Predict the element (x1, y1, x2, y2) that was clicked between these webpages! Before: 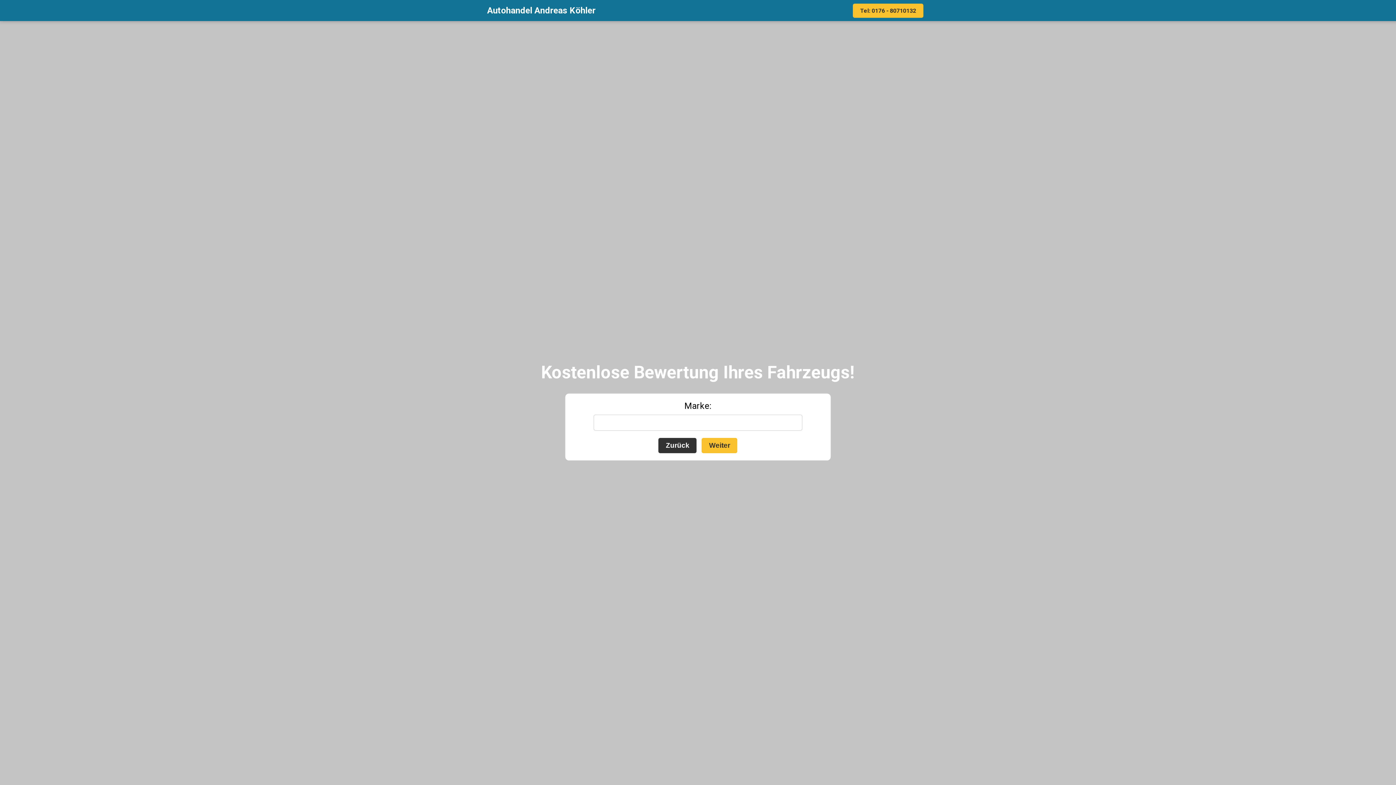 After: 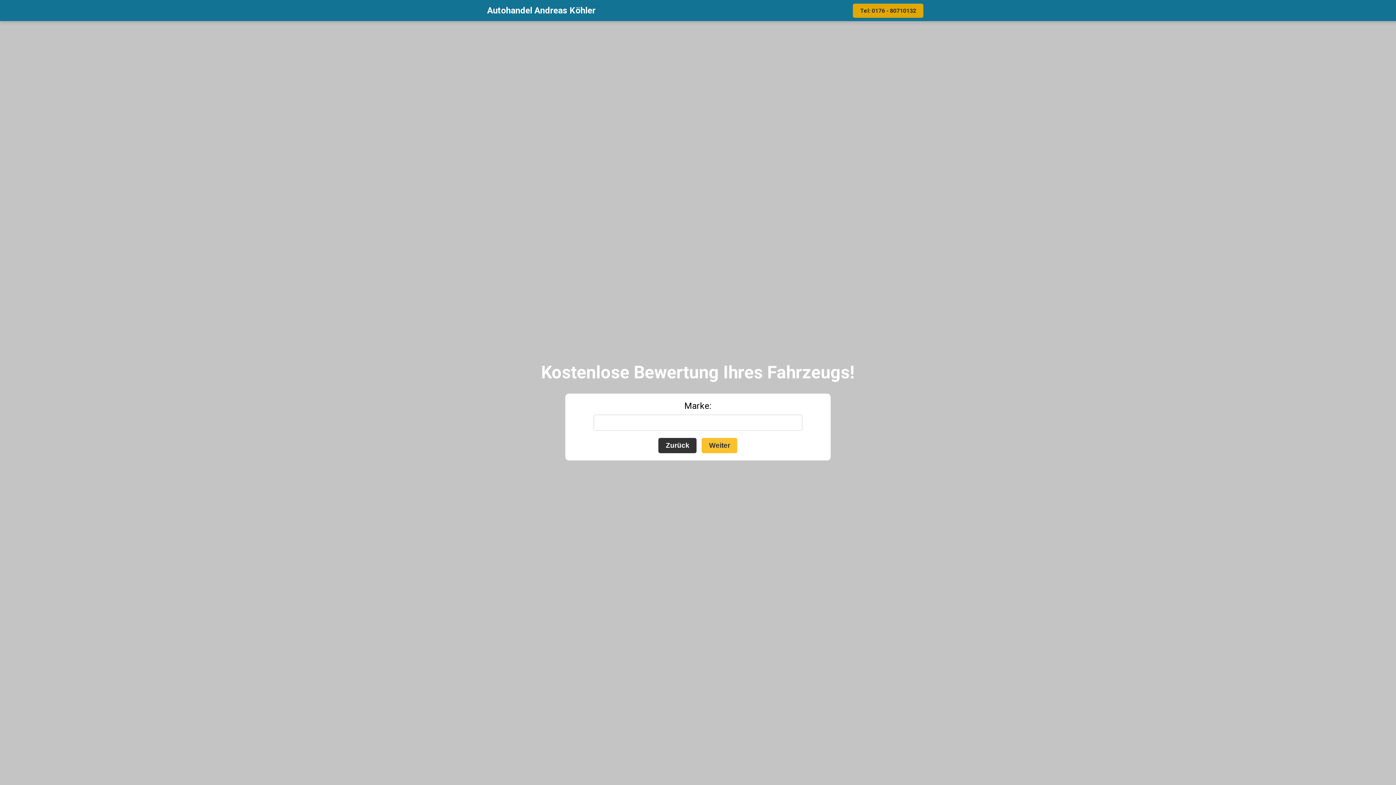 Action: label: Tel: 0176 - 80710132 bbox: (853, 3, 923, 17)